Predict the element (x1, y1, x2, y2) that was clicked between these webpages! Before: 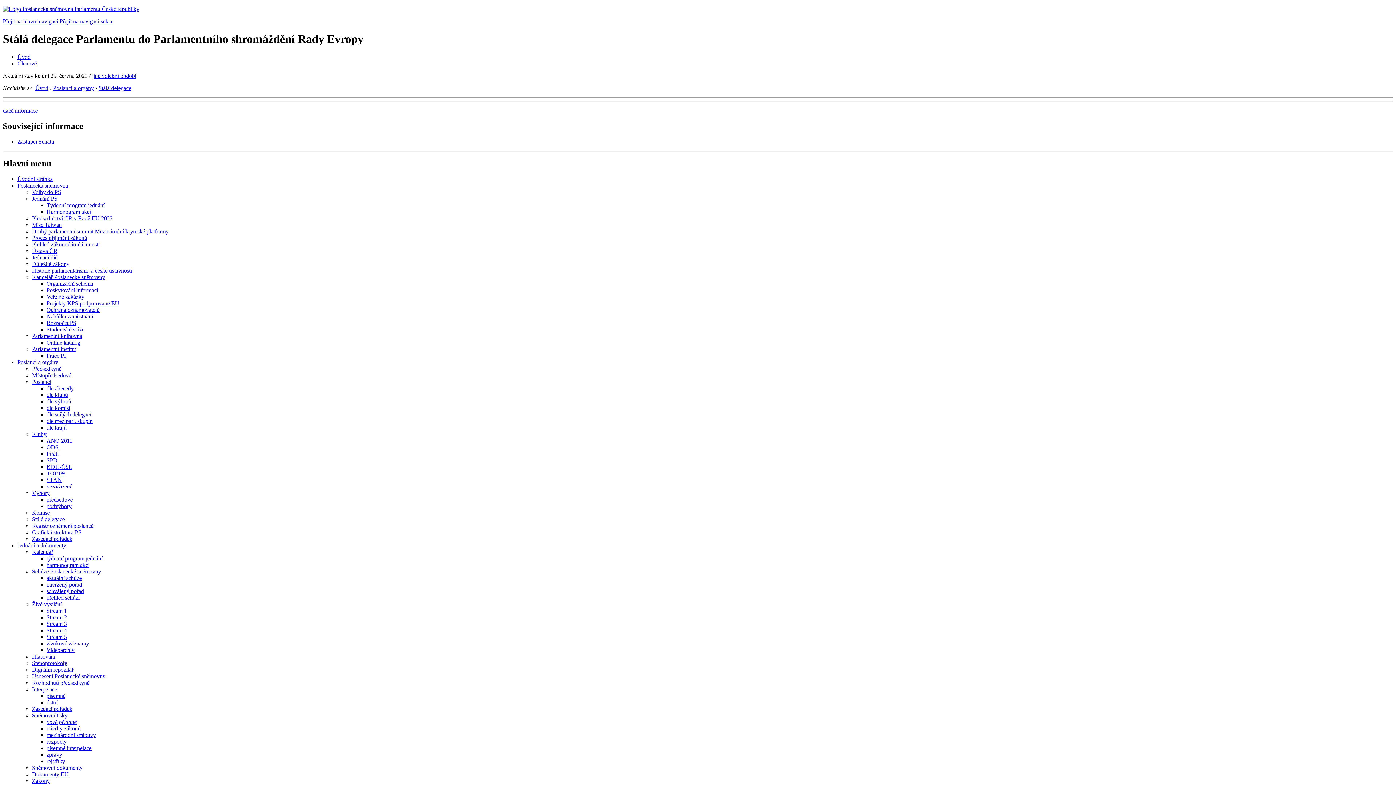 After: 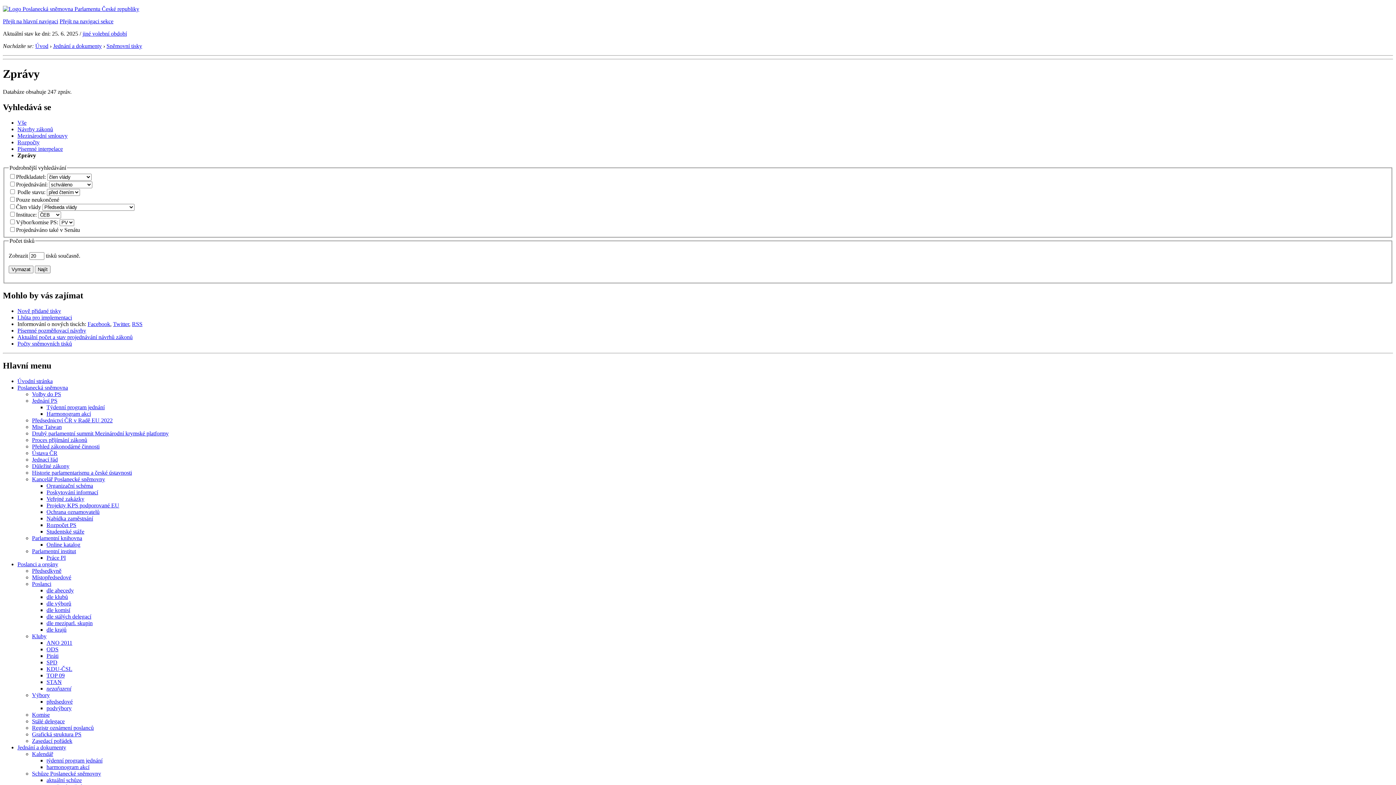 Action: bbox: (46, 751, 62, 758) label: zprávy